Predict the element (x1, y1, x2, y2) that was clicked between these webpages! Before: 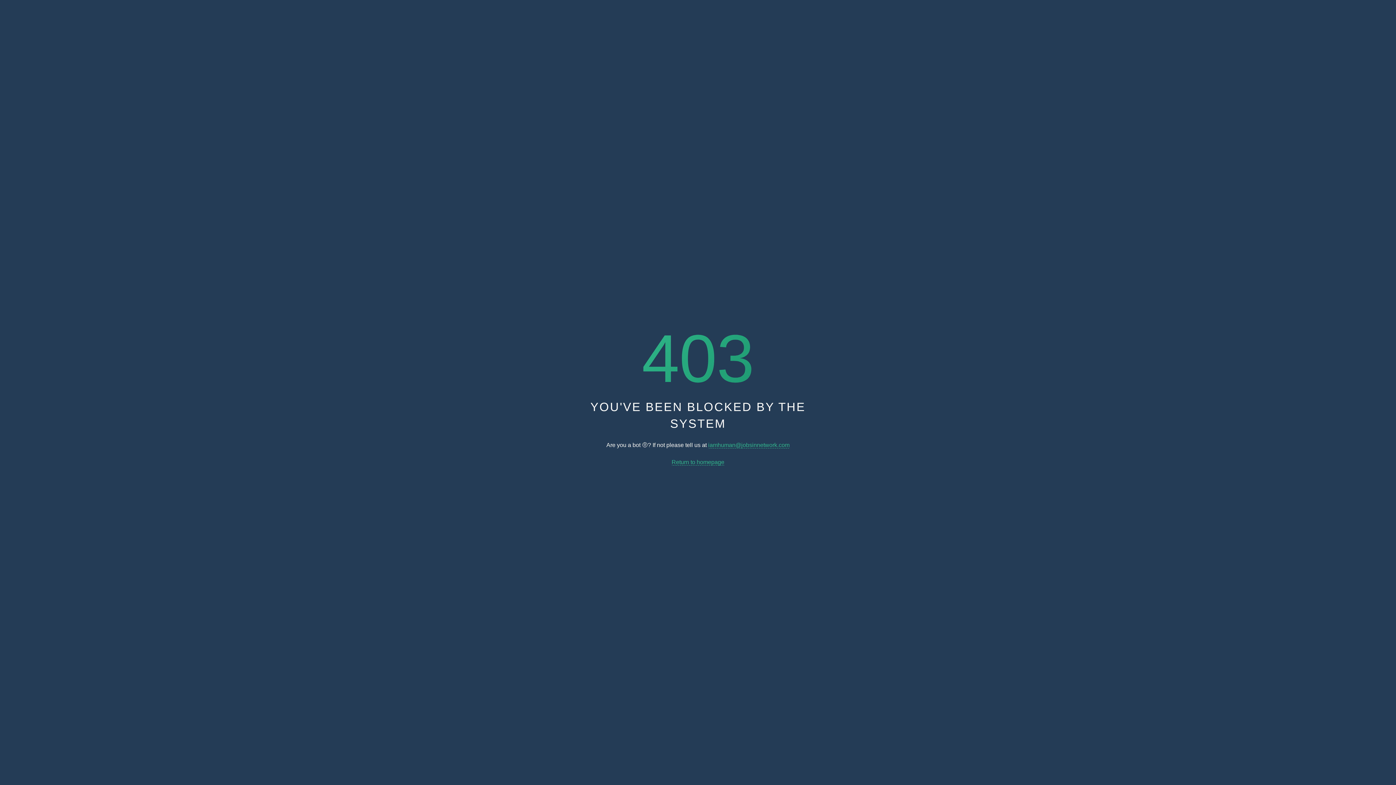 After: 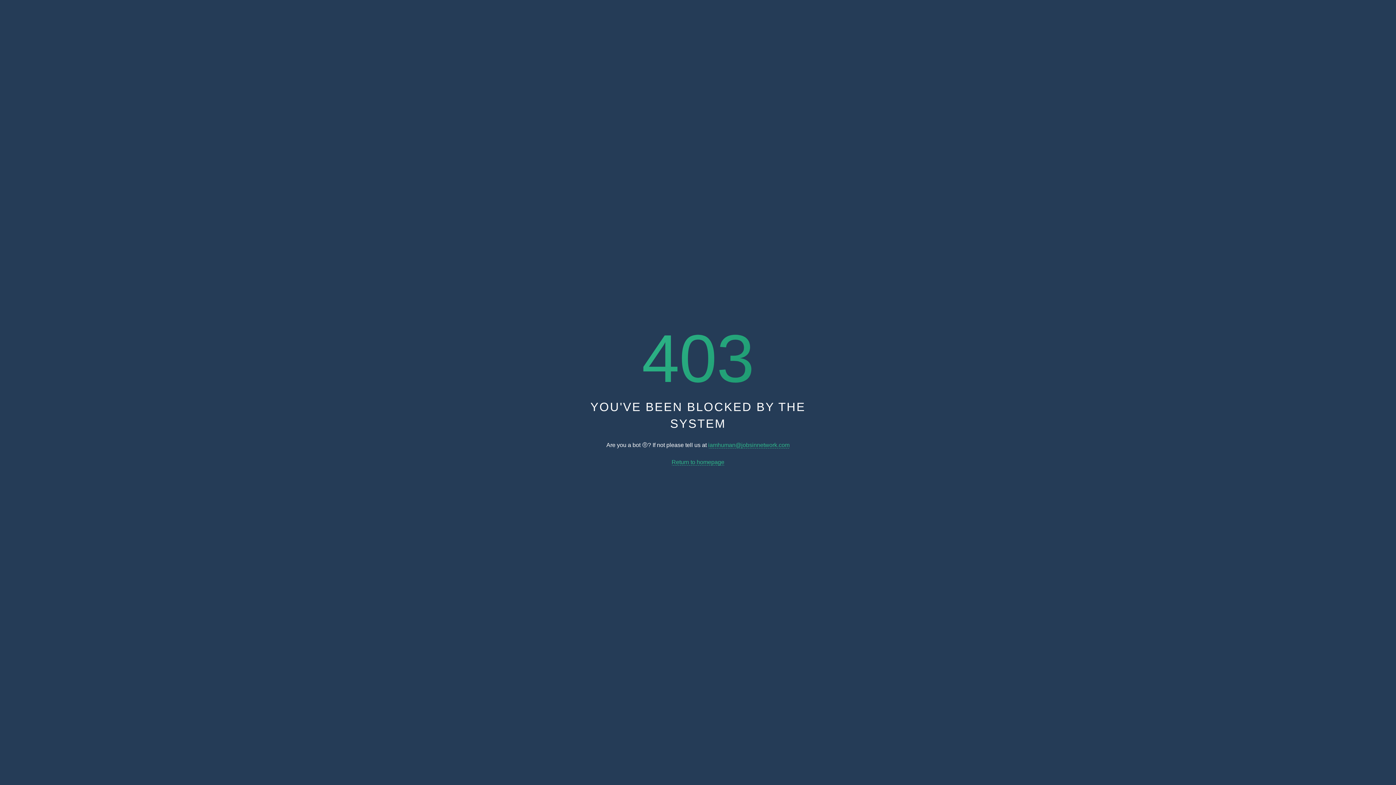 Action: bbox: (708, 442, 789, 448) label: iamhuman@jobsinnetwork.com